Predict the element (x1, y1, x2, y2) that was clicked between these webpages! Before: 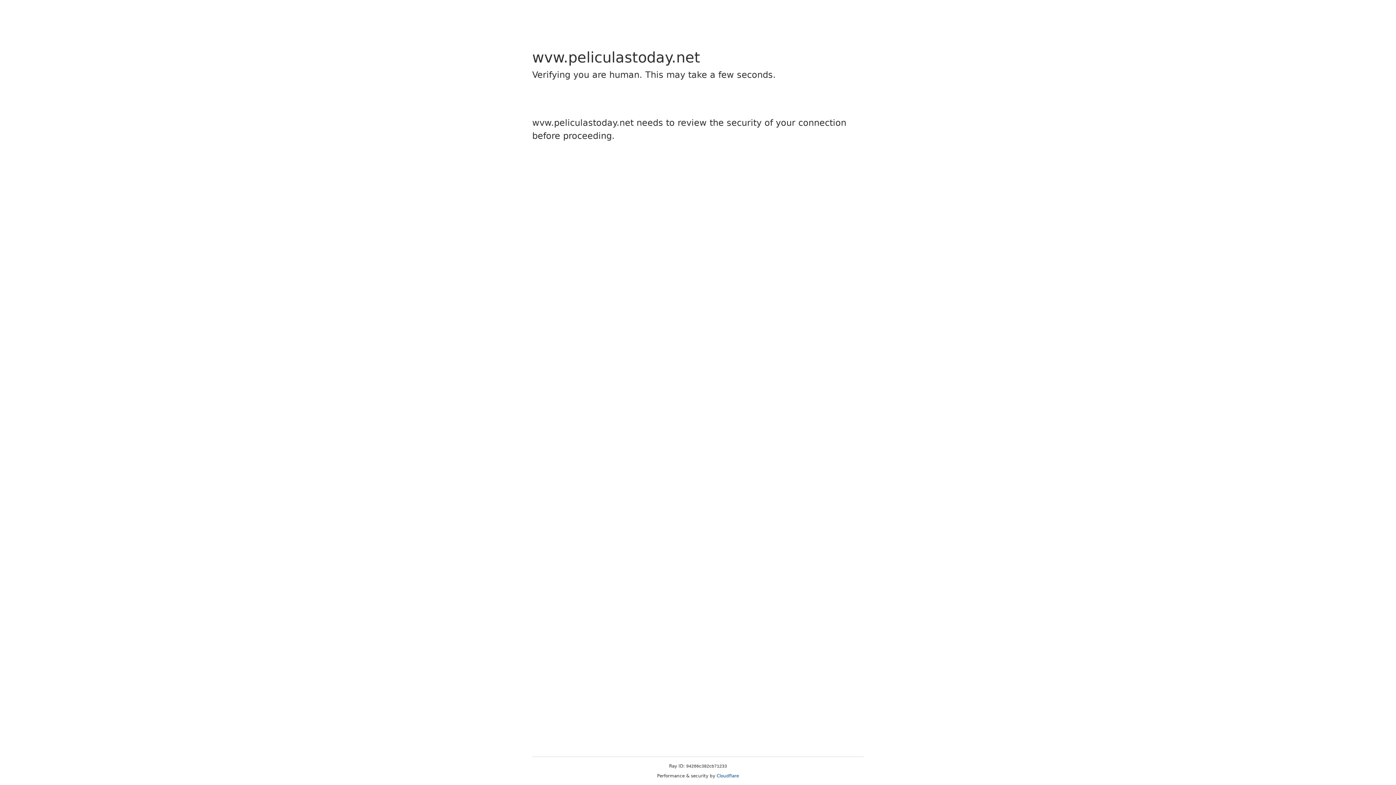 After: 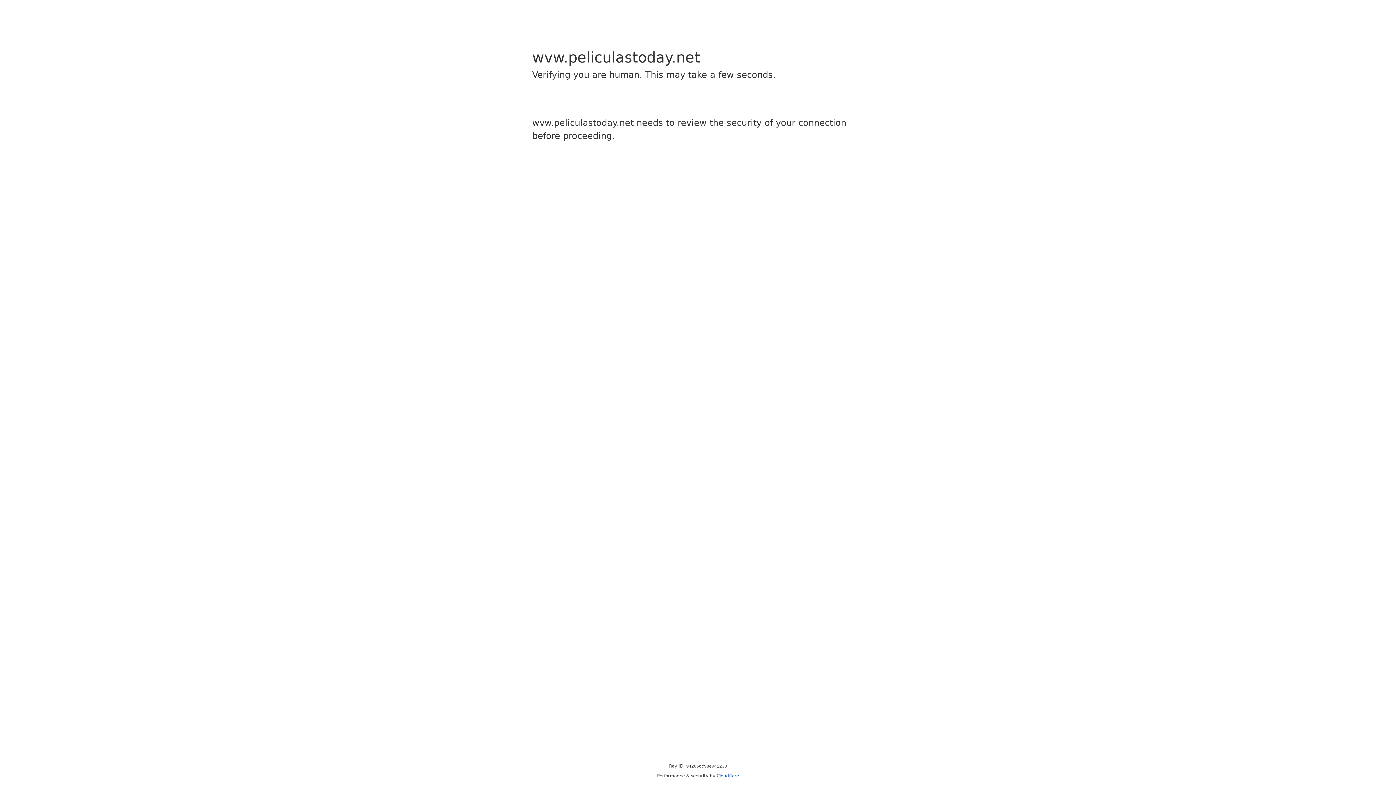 Action: label: Cloudflare bbox: (716, 773, 739, 778)